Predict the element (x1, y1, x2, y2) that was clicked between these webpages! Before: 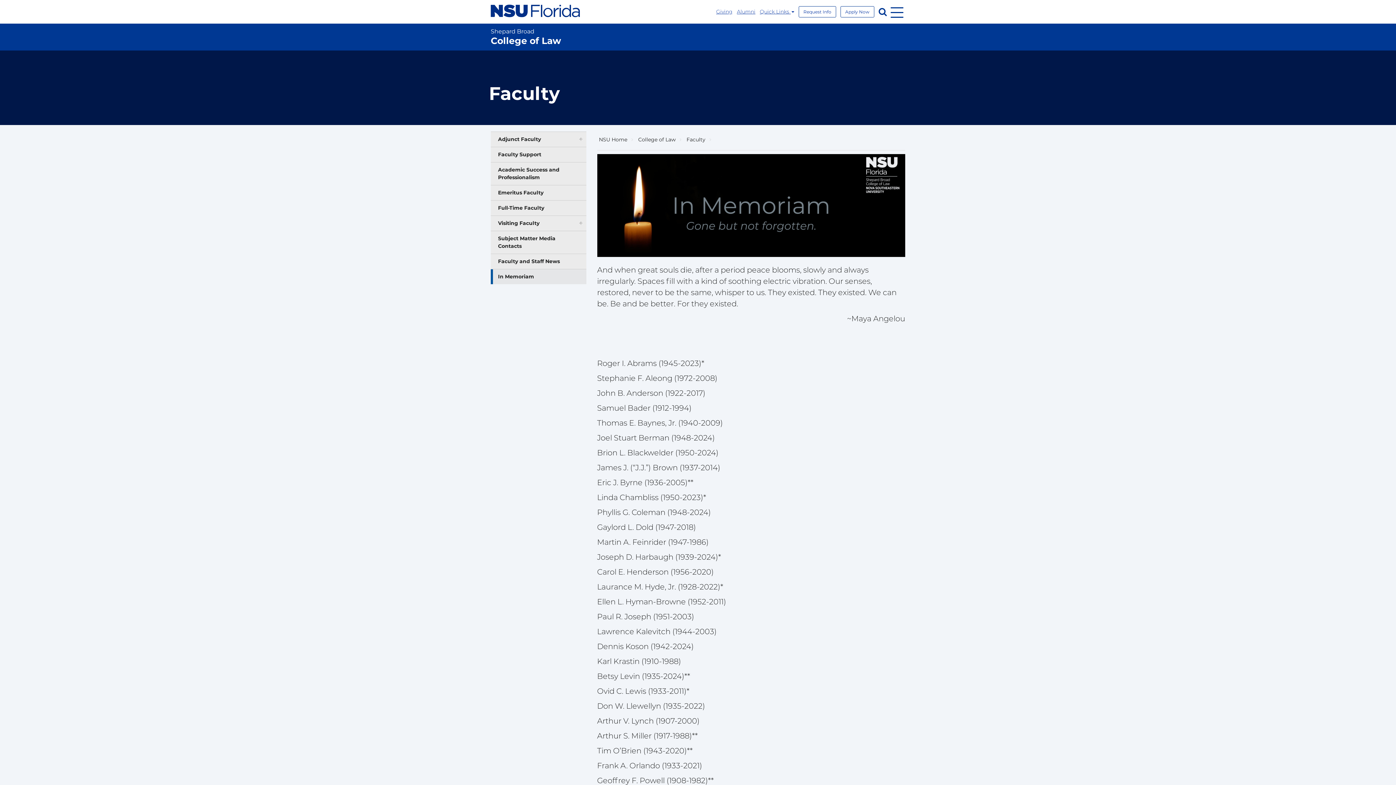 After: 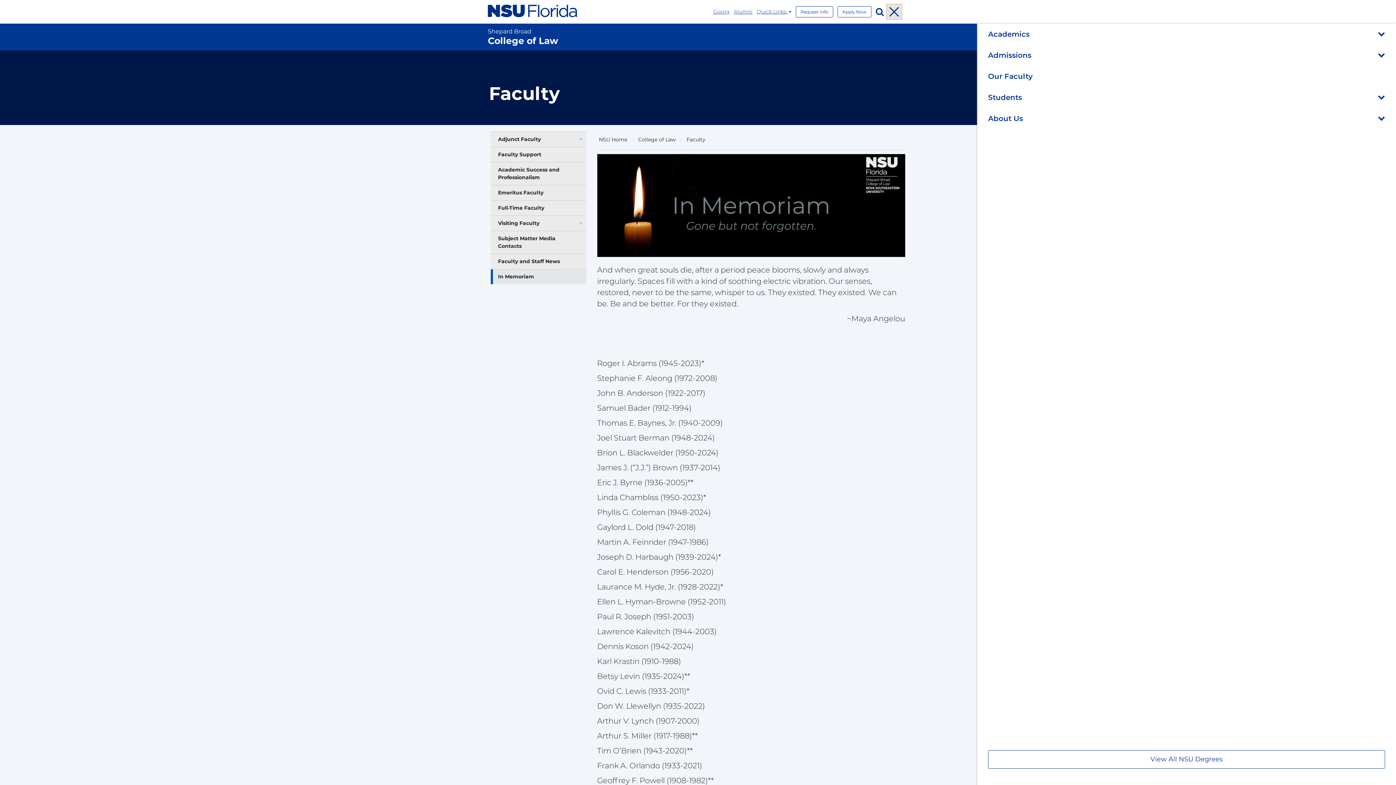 Action: label: Navigation bbox: (889, 3, 905, 20)